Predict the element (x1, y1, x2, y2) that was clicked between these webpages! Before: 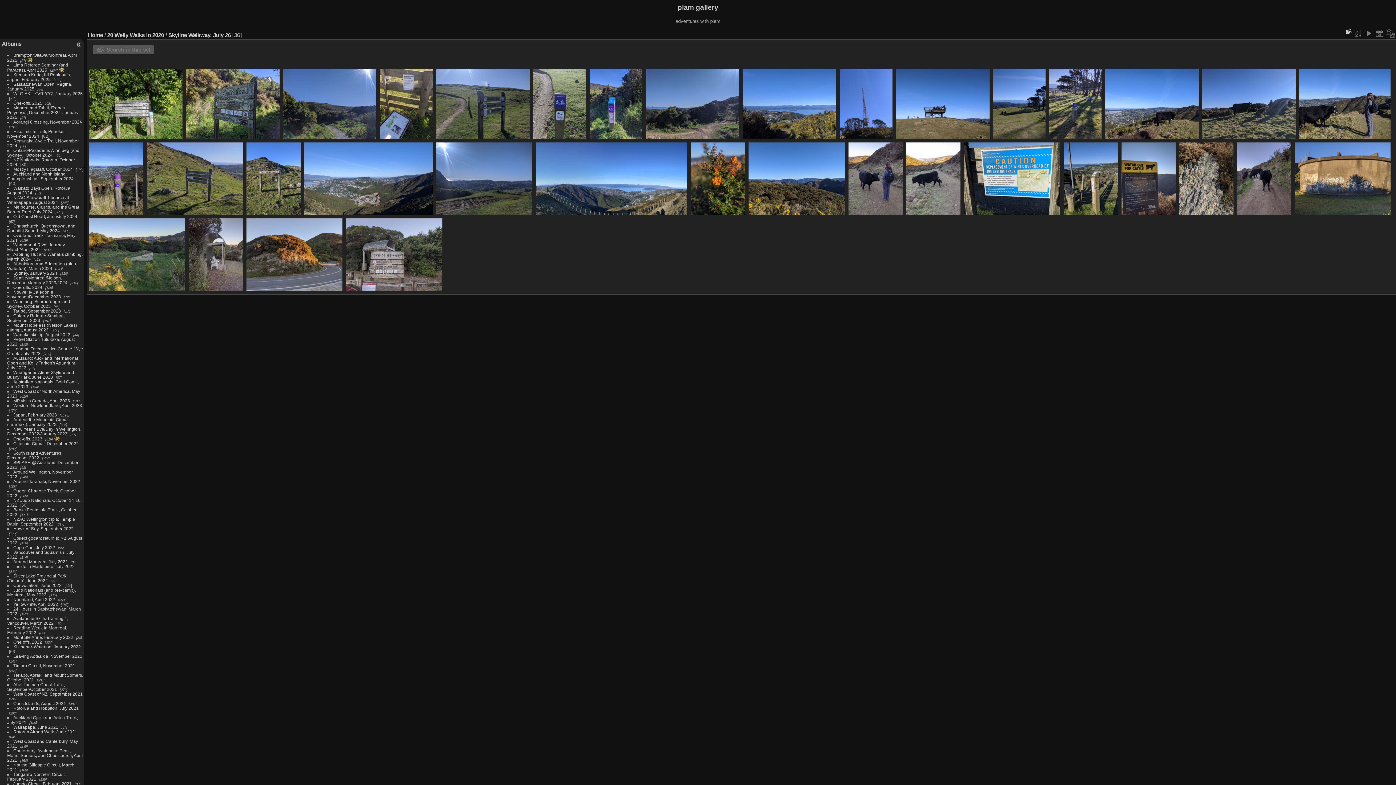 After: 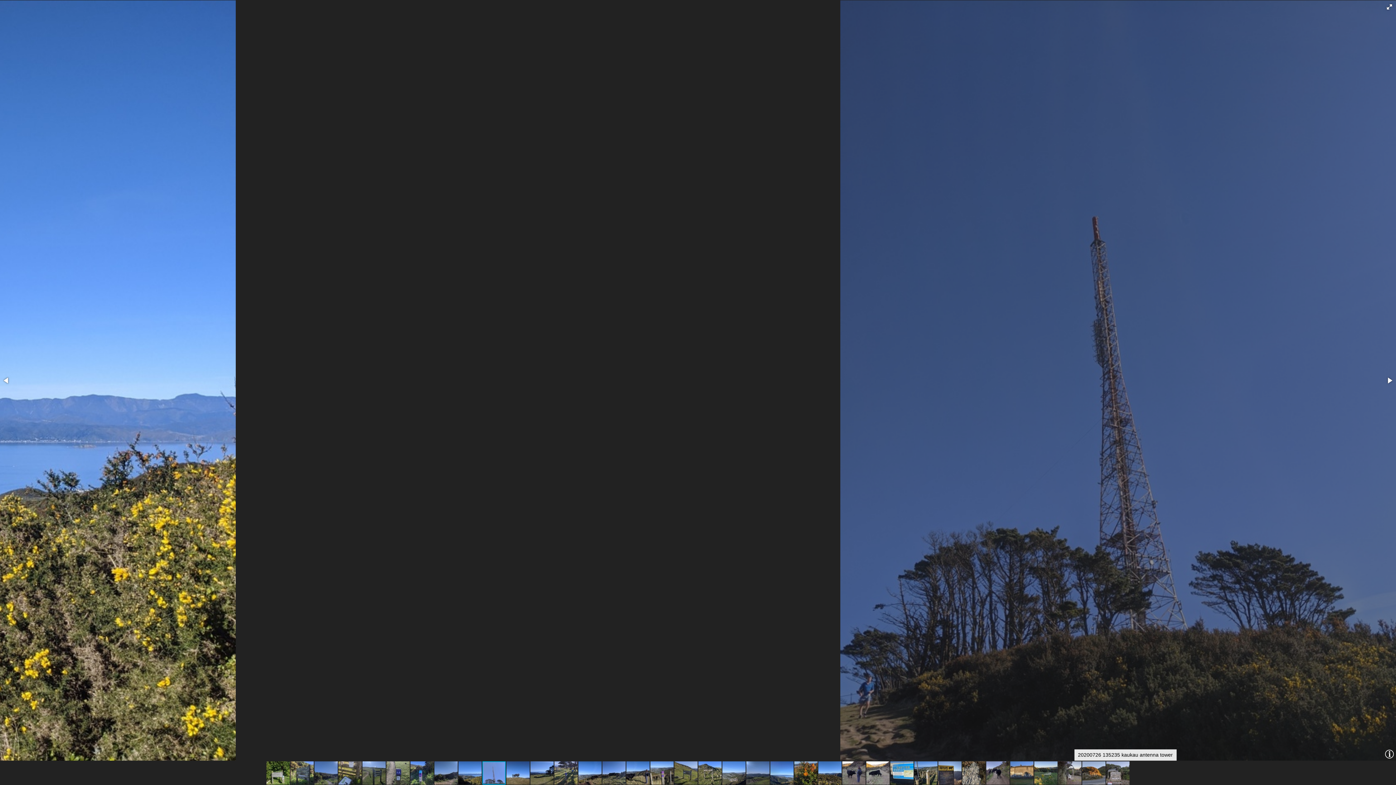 Action: bbox: (532, 67, 586, 139)